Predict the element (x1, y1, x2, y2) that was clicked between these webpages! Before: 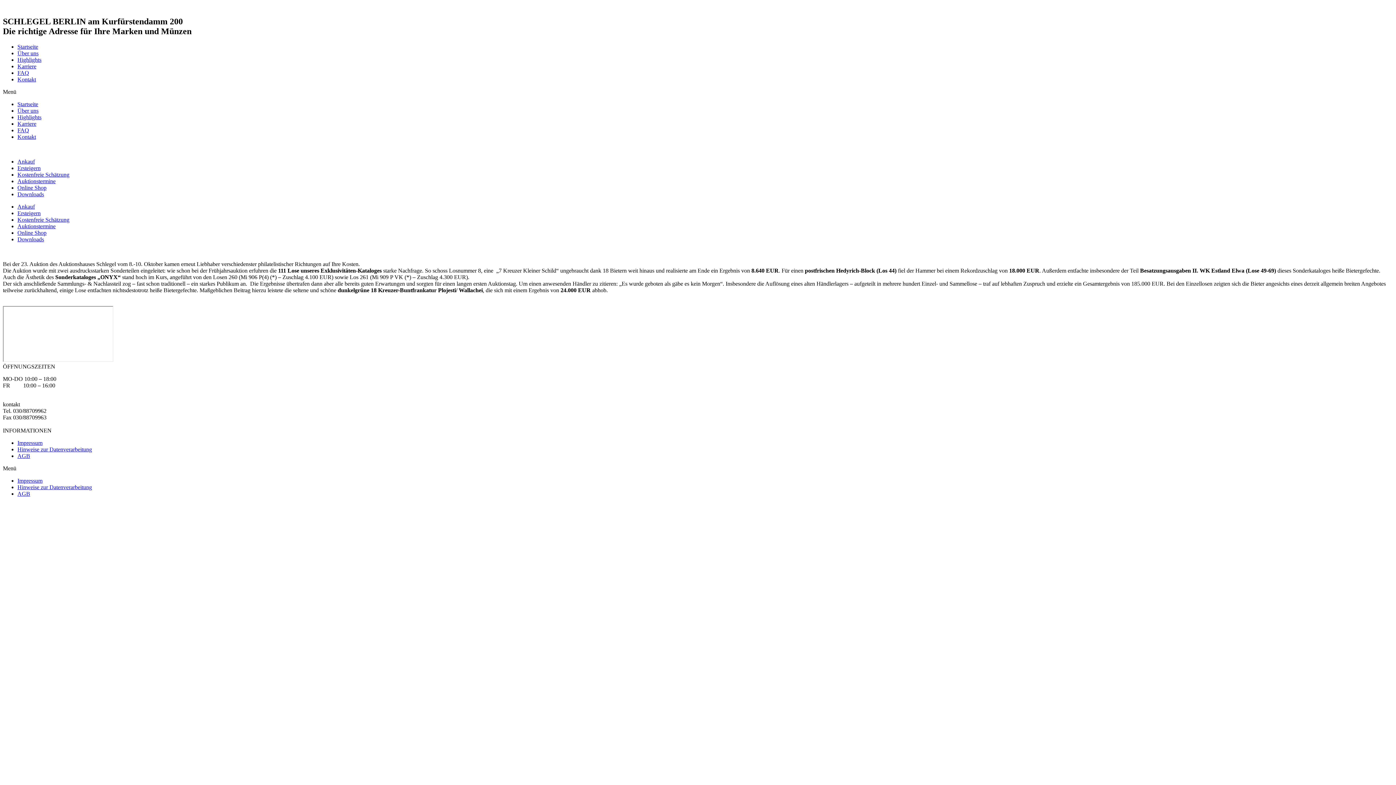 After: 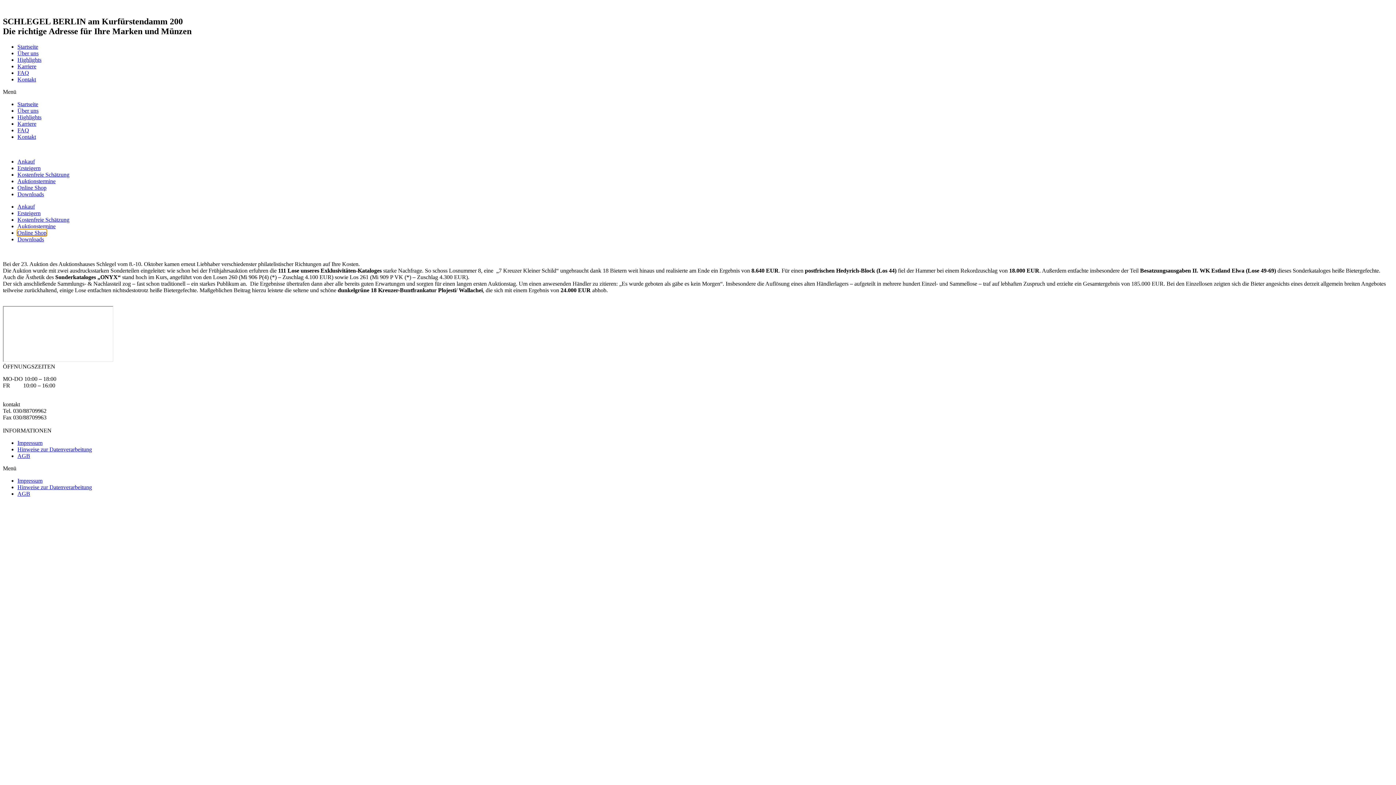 Action: label: Online Shop bbox: (17, 229, 46, 235)